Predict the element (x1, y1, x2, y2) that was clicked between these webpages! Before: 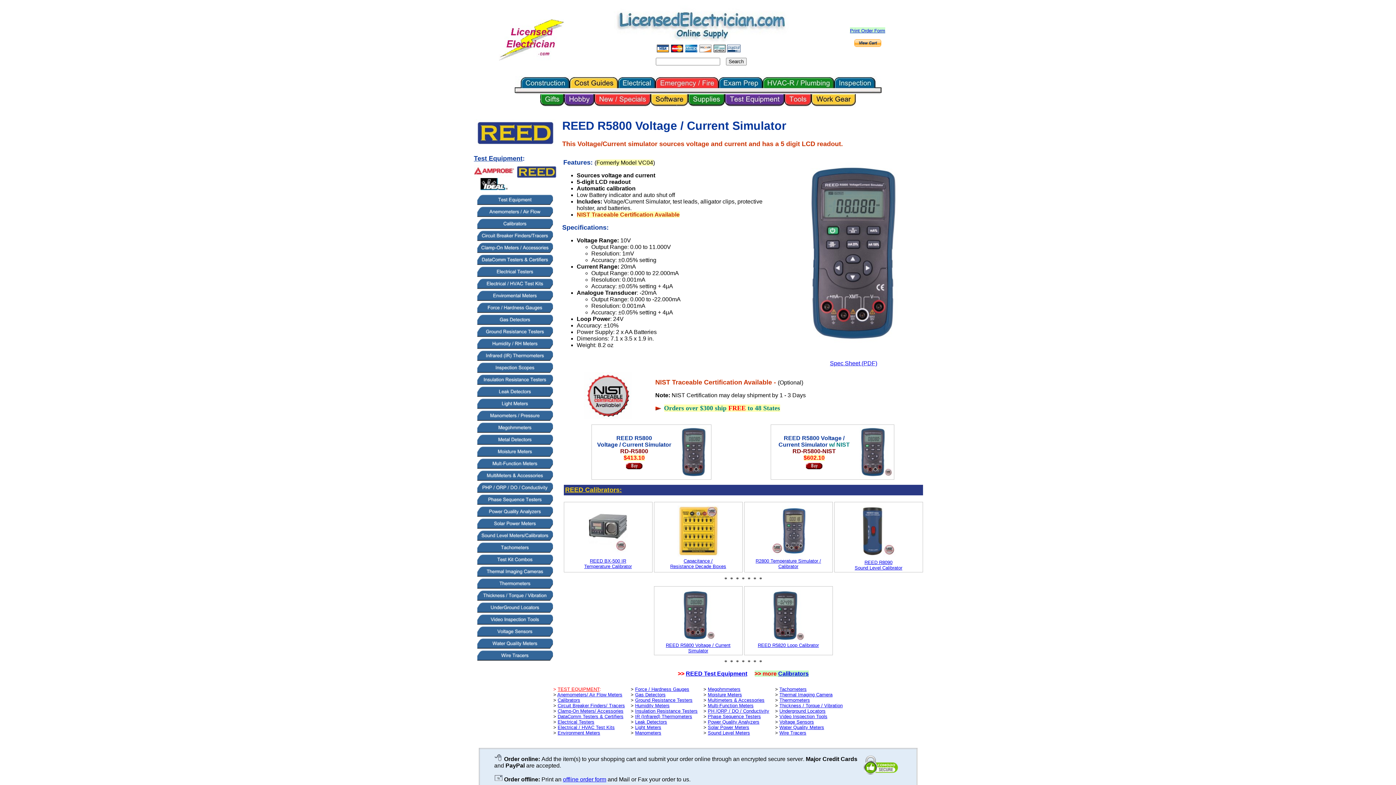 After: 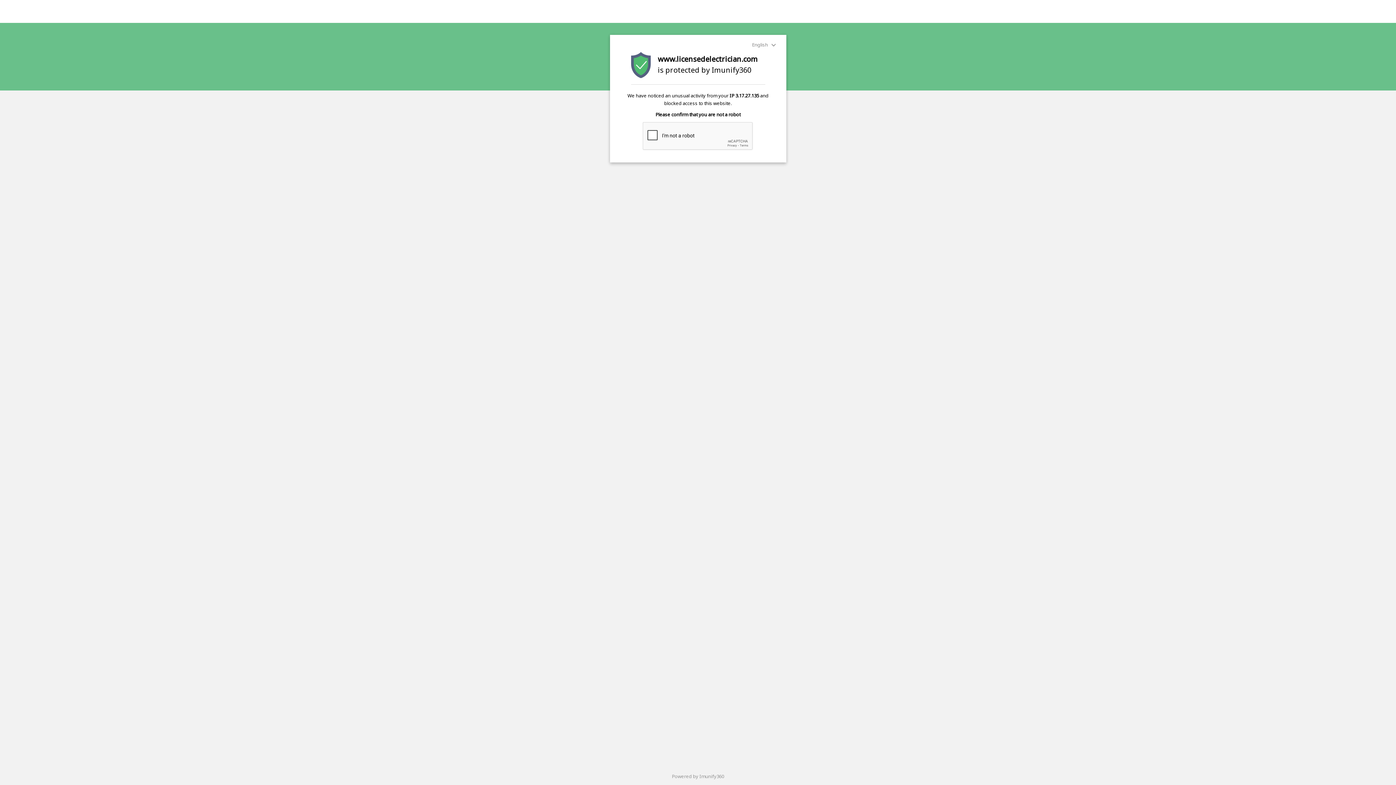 Action: bbox: (594, 94, 650, 107) label:  